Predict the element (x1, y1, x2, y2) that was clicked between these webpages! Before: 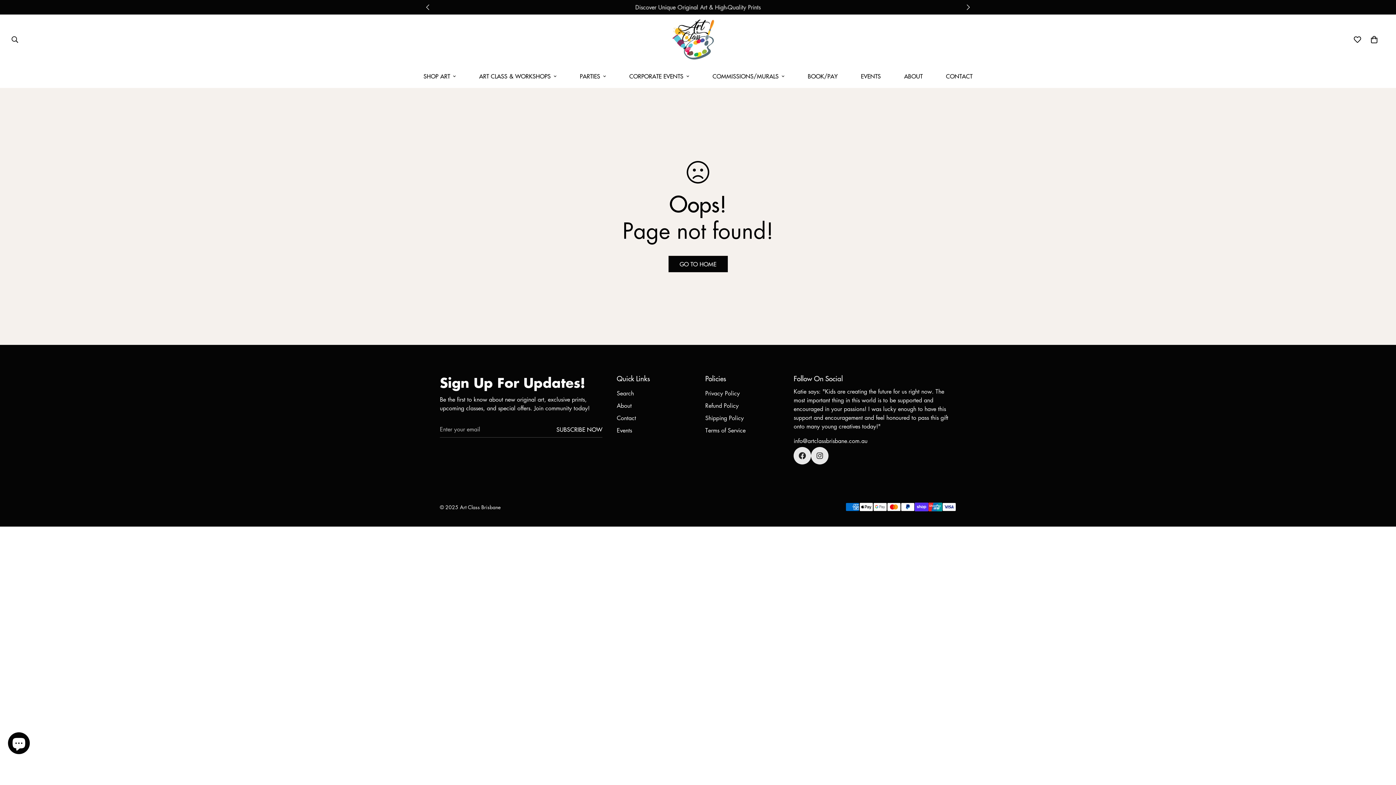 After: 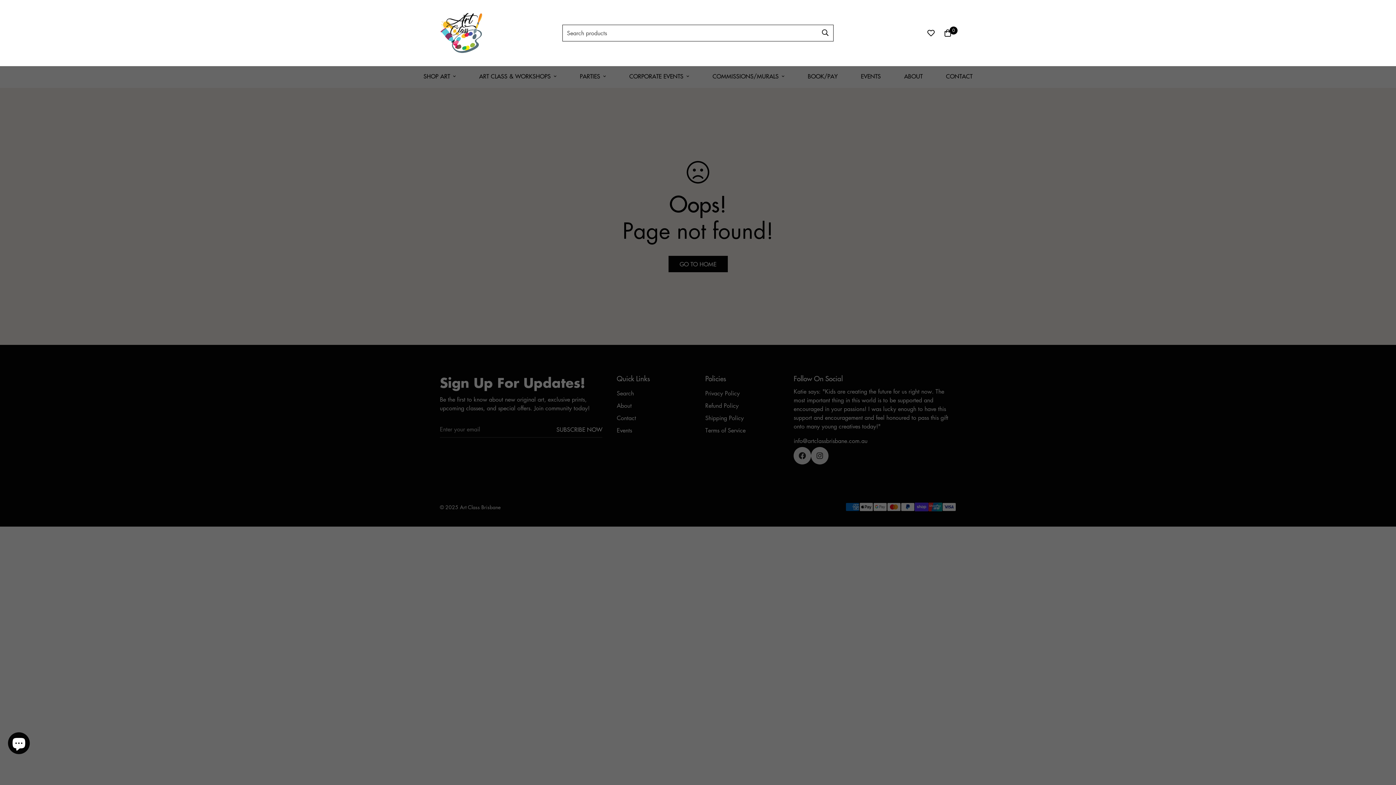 Action: label: Search bbox: (5, 31, 24, 47)